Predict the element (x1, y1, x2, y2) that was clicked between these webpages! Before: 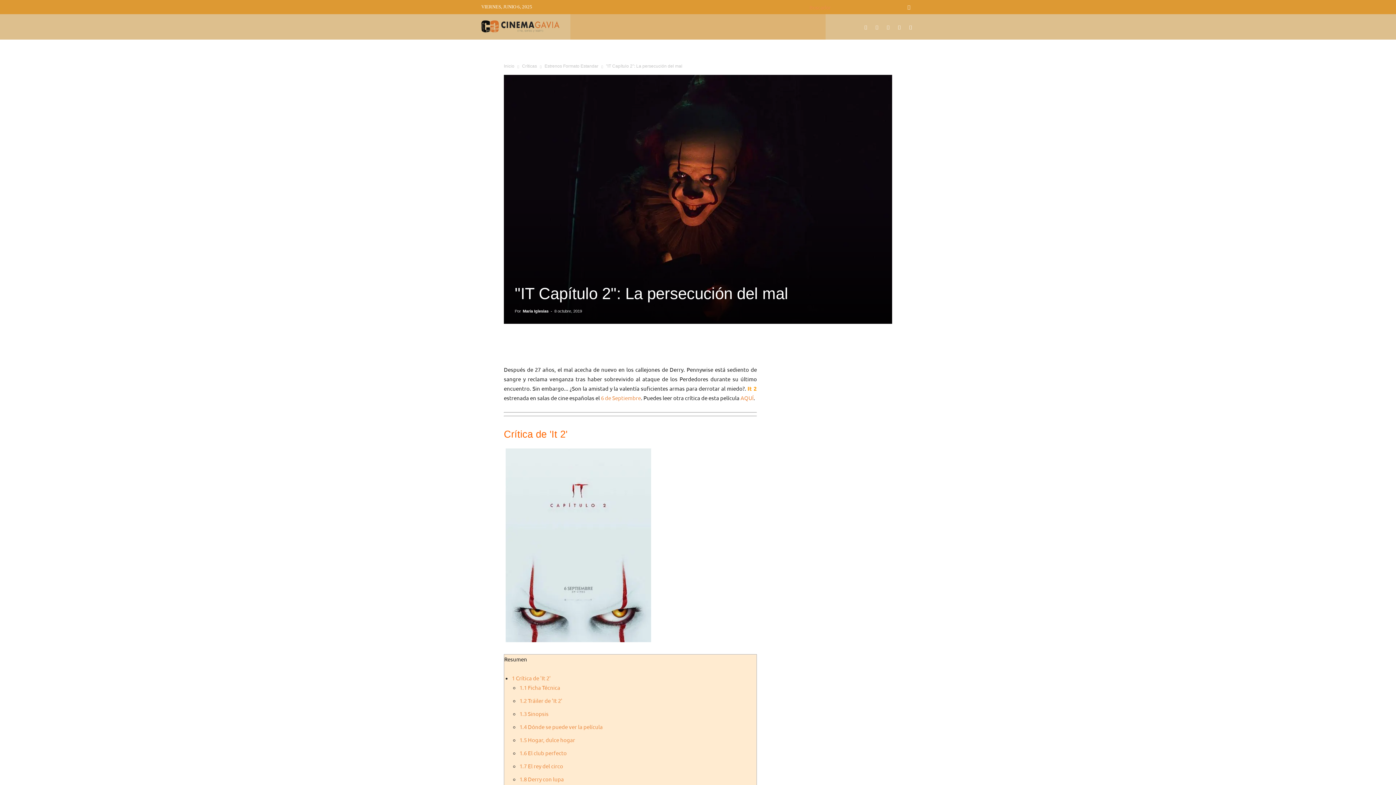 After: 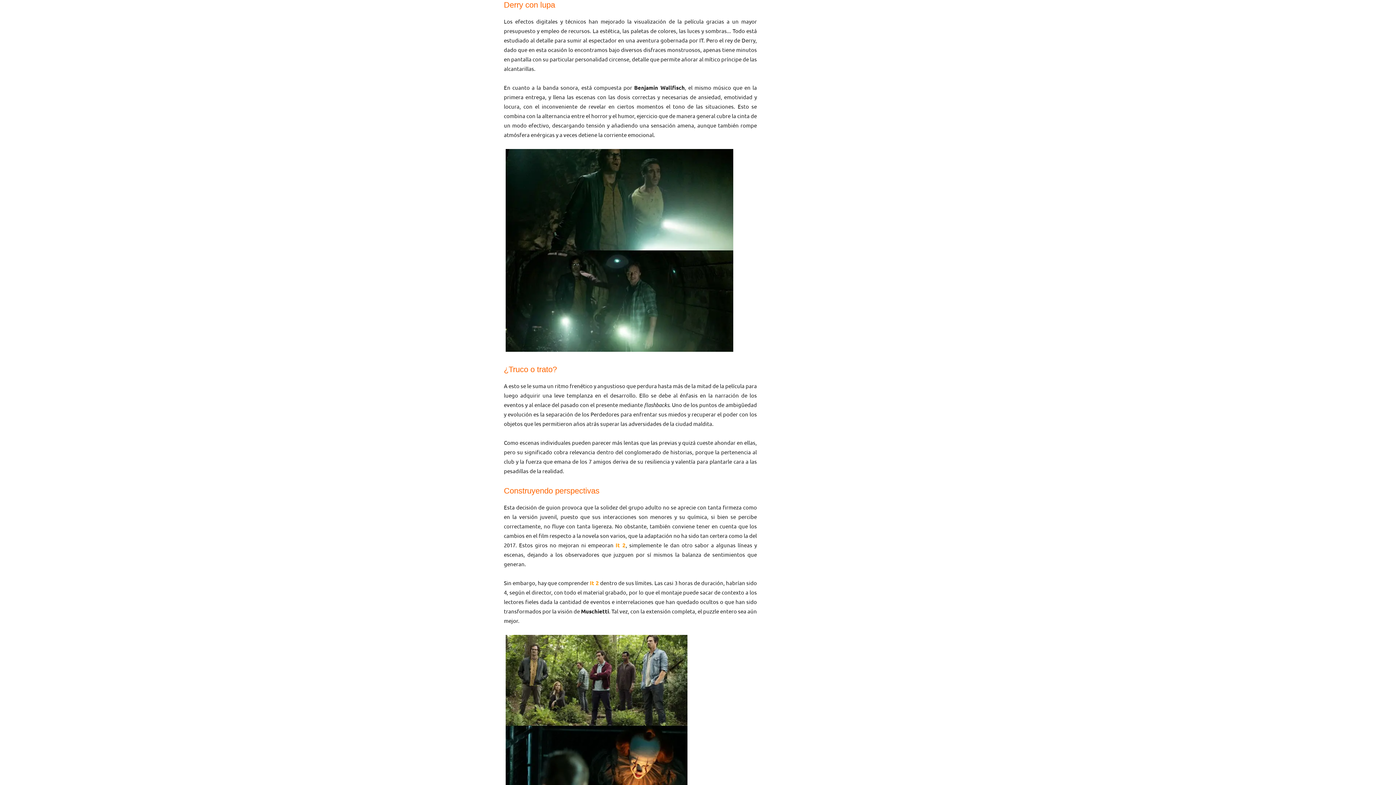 Action: bbox: (519, 775, 564, 782) label: 1.8 Derry con lupa